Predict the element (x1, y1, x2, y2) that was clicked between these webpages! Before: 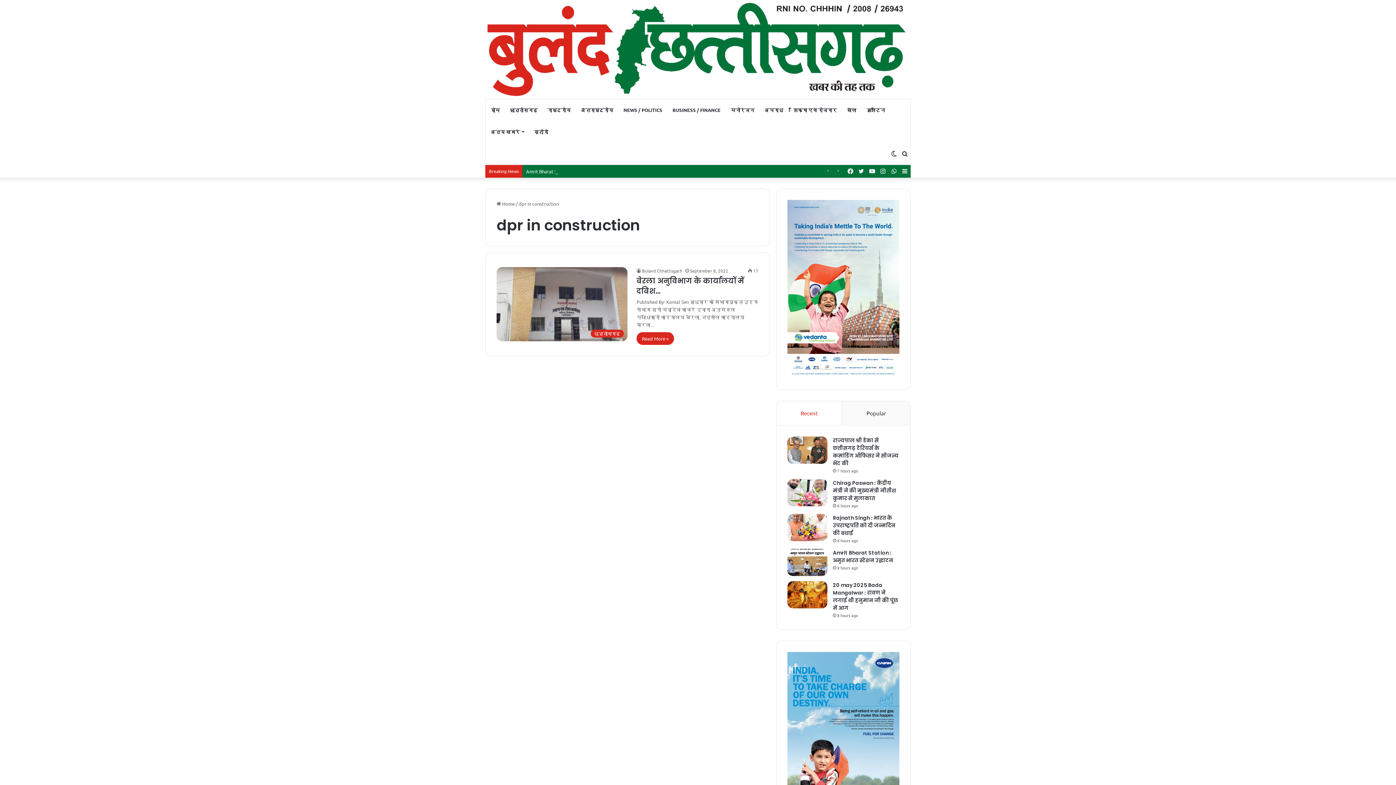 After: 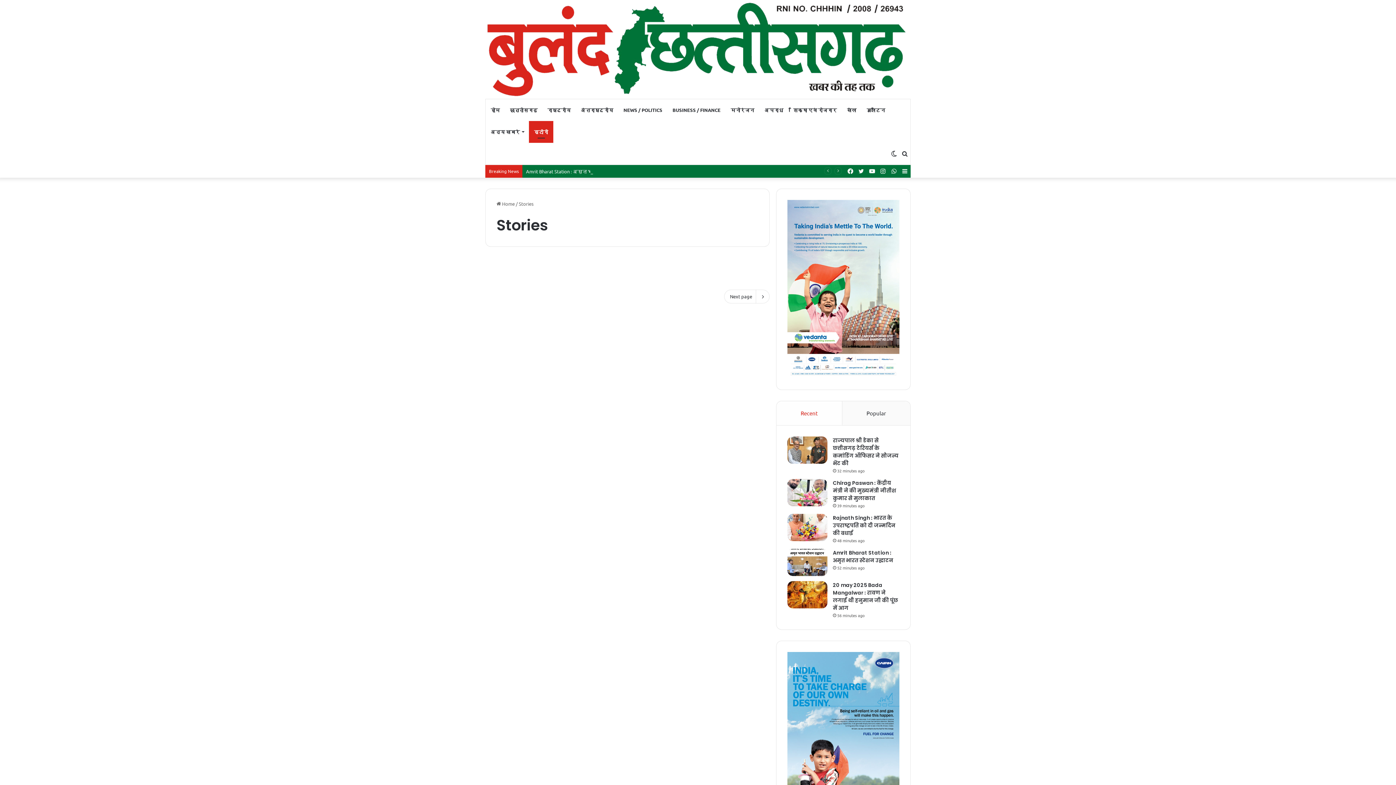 Action: bbox: (529, 121, 553, 143) label: स्टोरी